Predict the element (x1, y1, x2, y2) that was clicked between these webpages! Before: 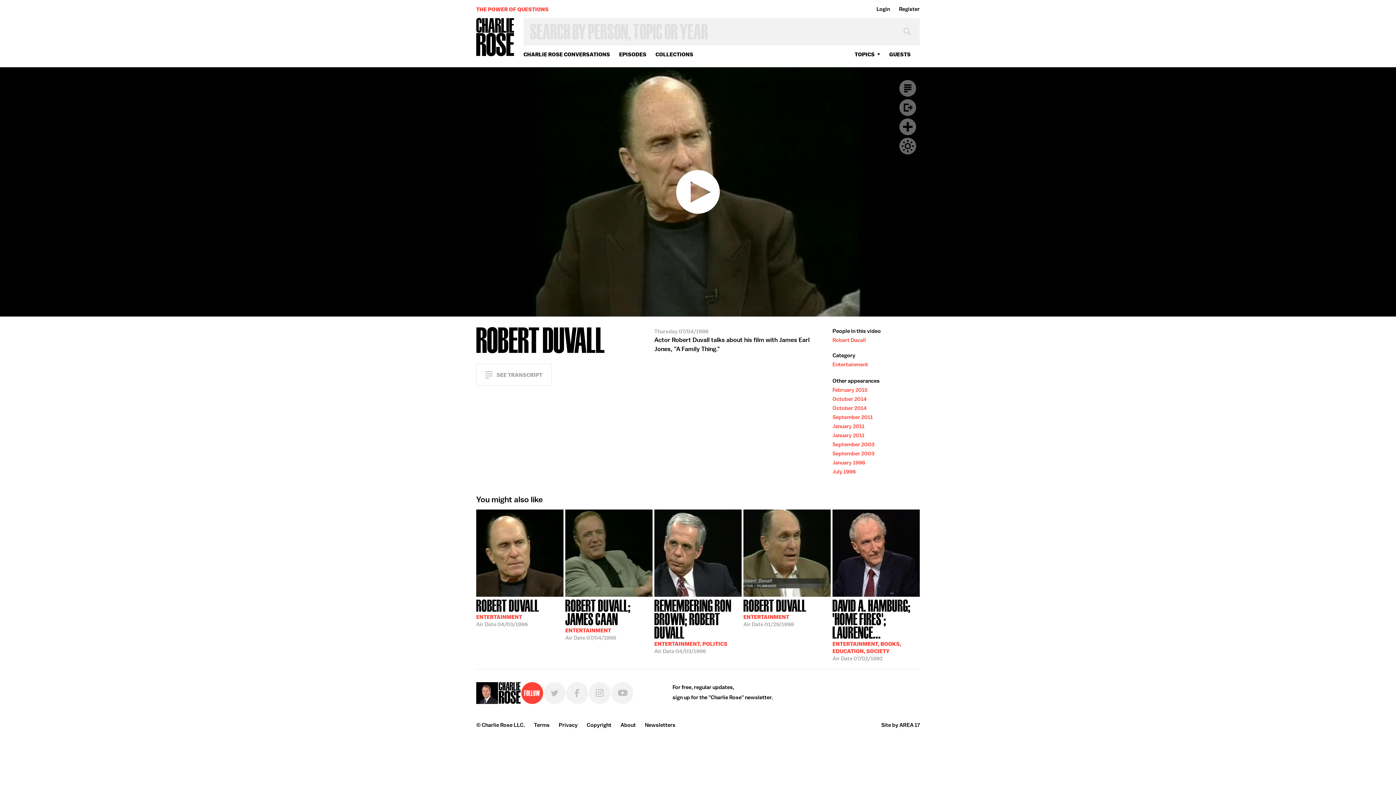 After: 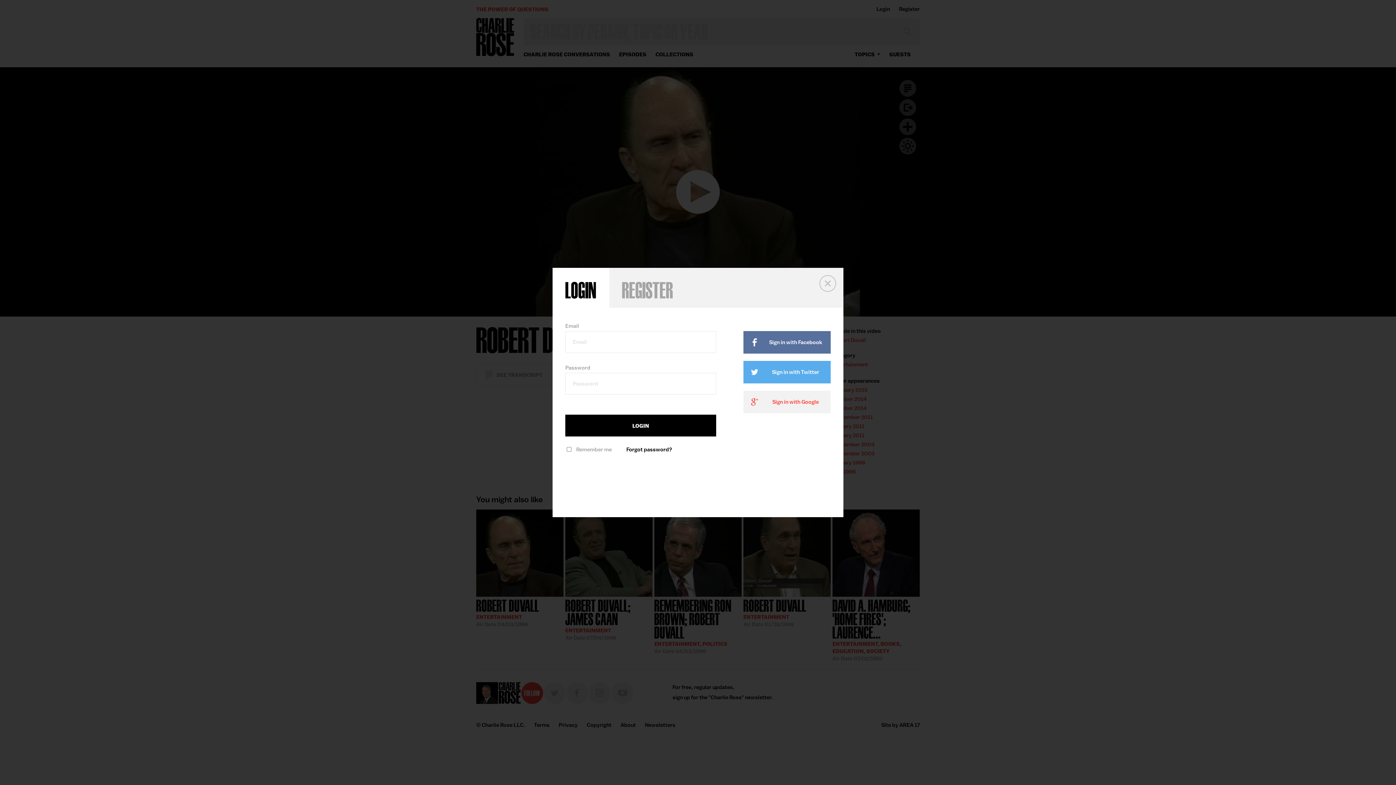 Action: label: Login bbox: (876, 5, 890, 12)